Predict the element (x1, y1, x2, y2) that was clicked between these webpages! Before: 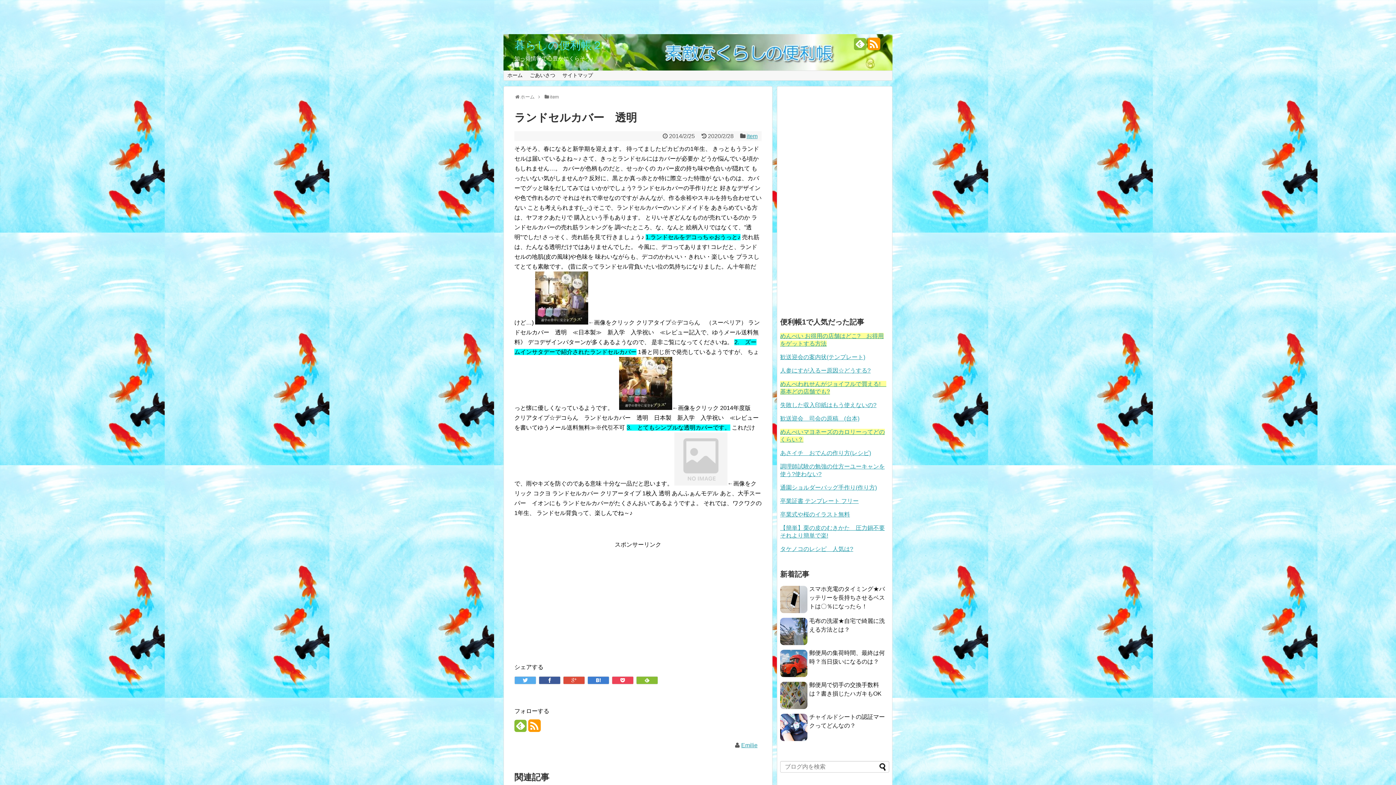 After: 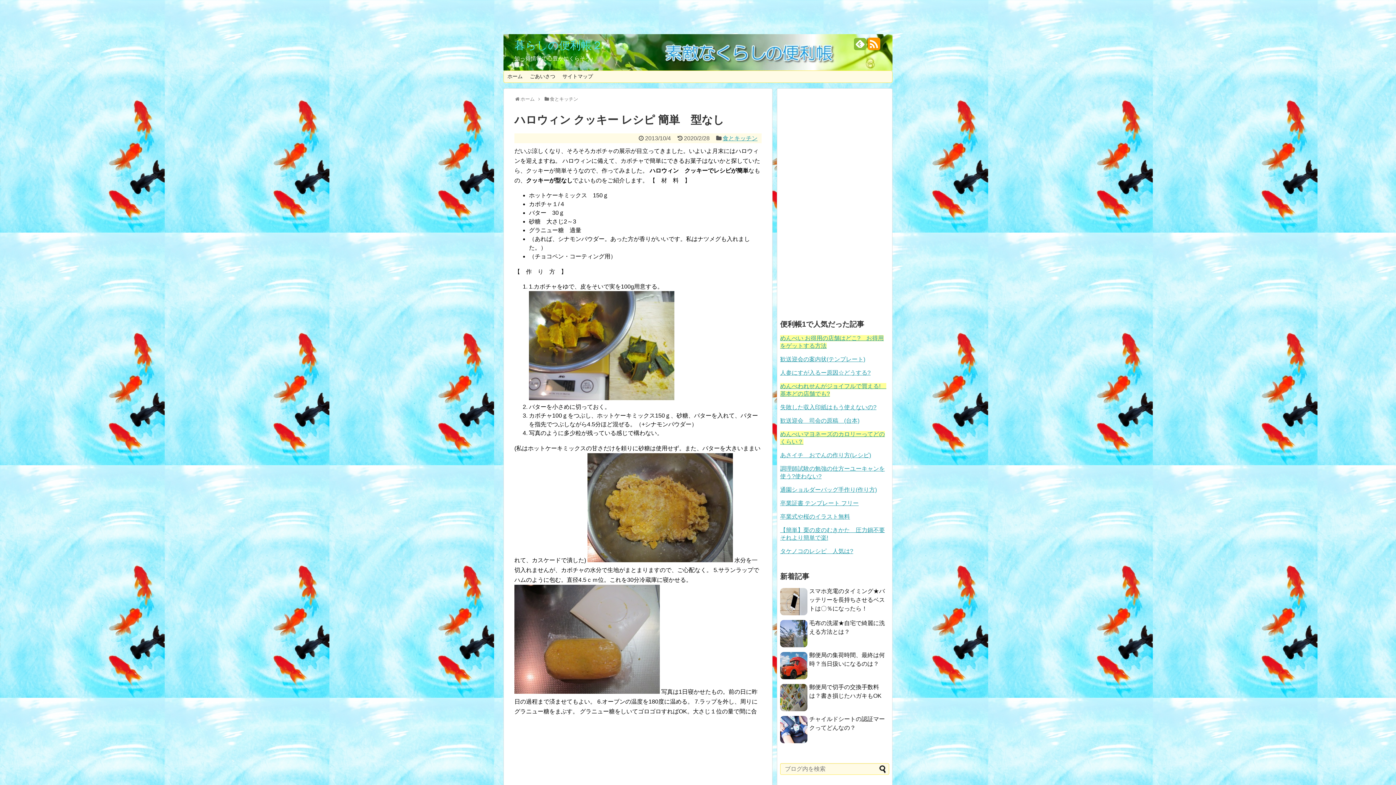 Action: label: 卒業式や桜のイラスト無料 bbox: (780, 511, 850, 517)